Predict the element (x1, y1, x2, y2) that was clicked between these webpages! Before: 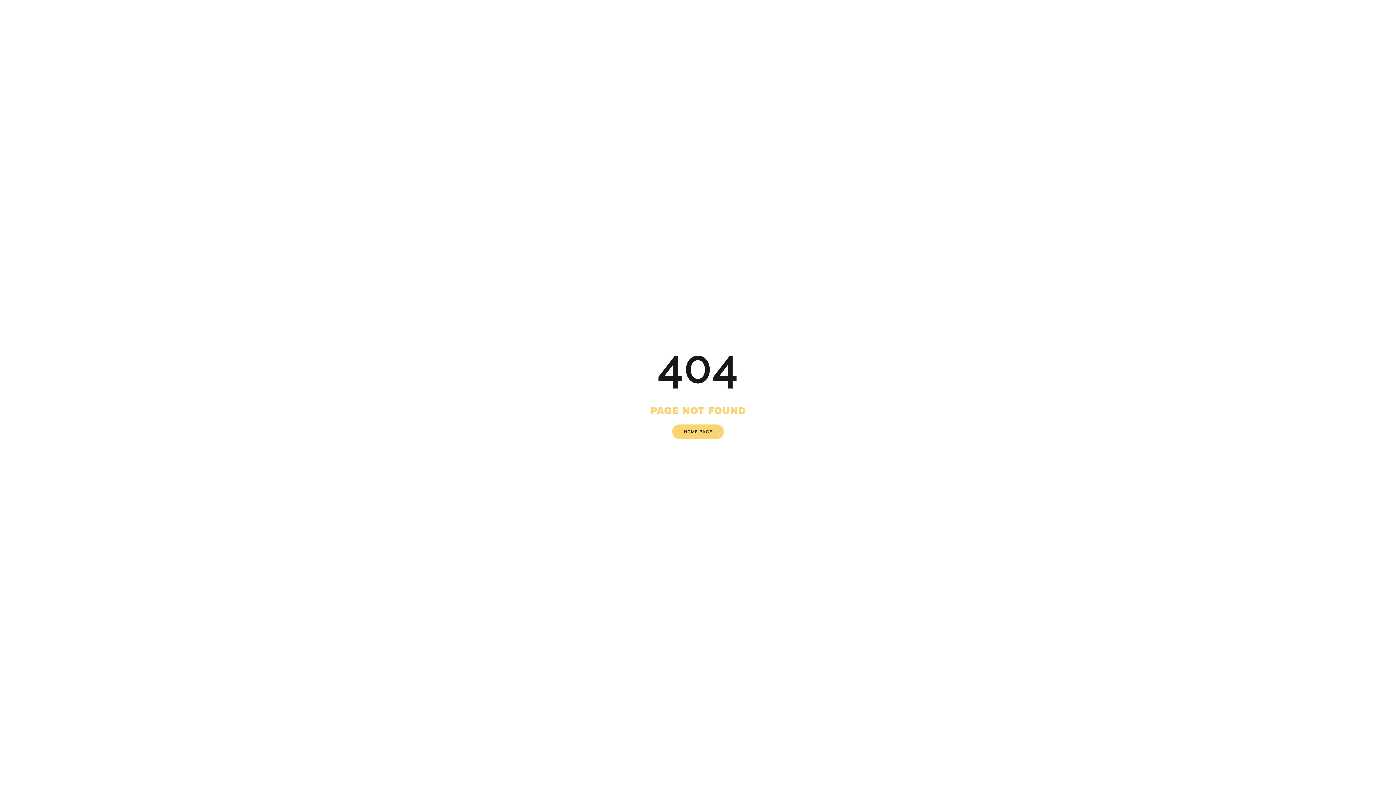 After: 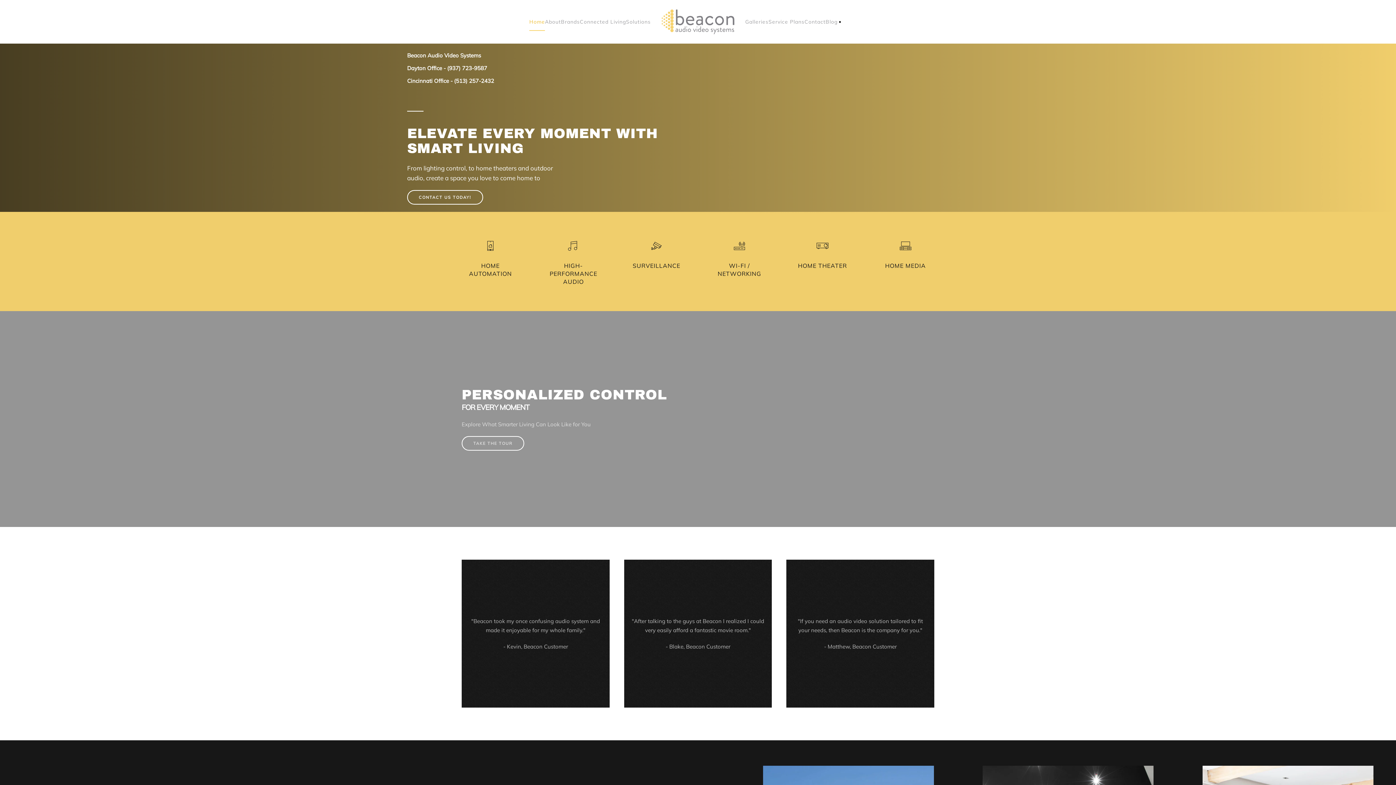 Action: bbox: (672, 424, 724, 439) label: HOME PAGE